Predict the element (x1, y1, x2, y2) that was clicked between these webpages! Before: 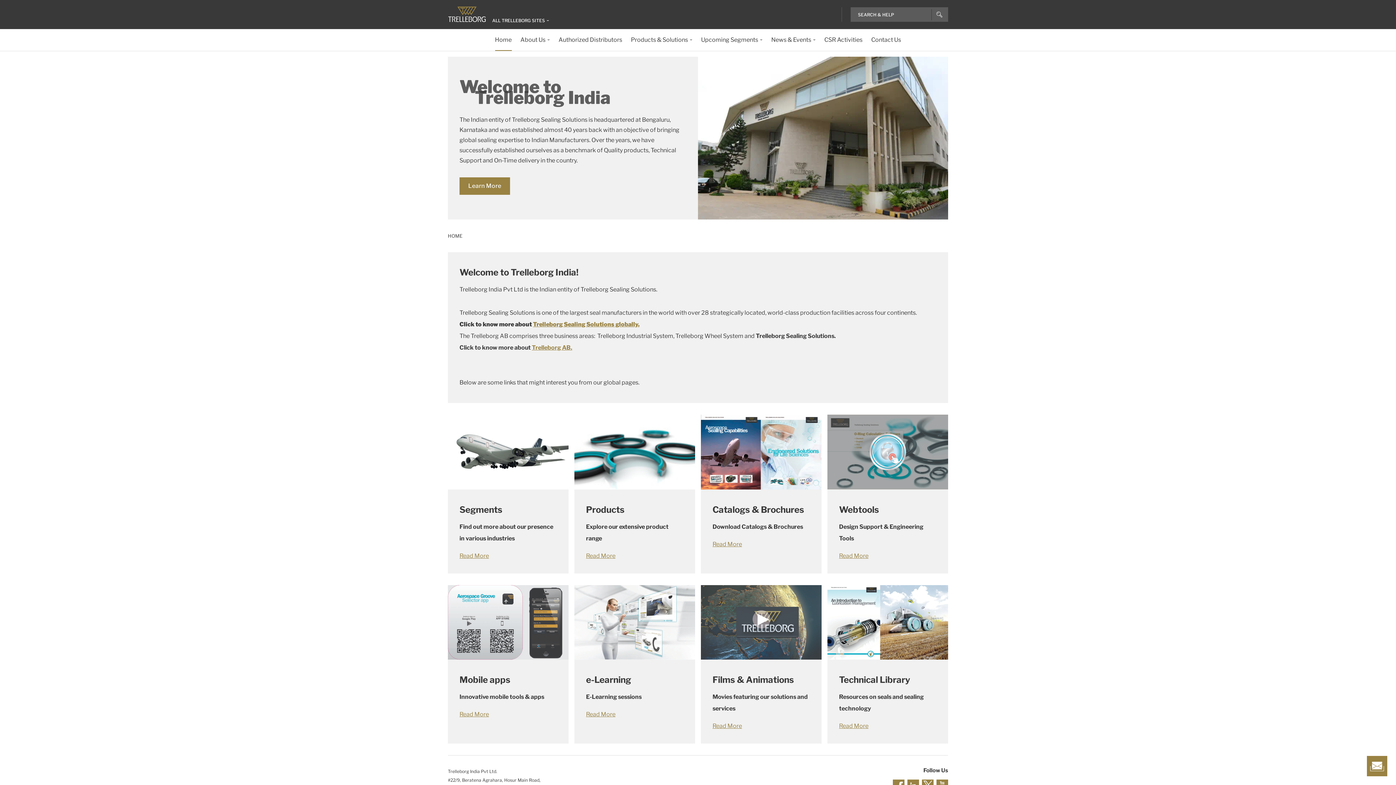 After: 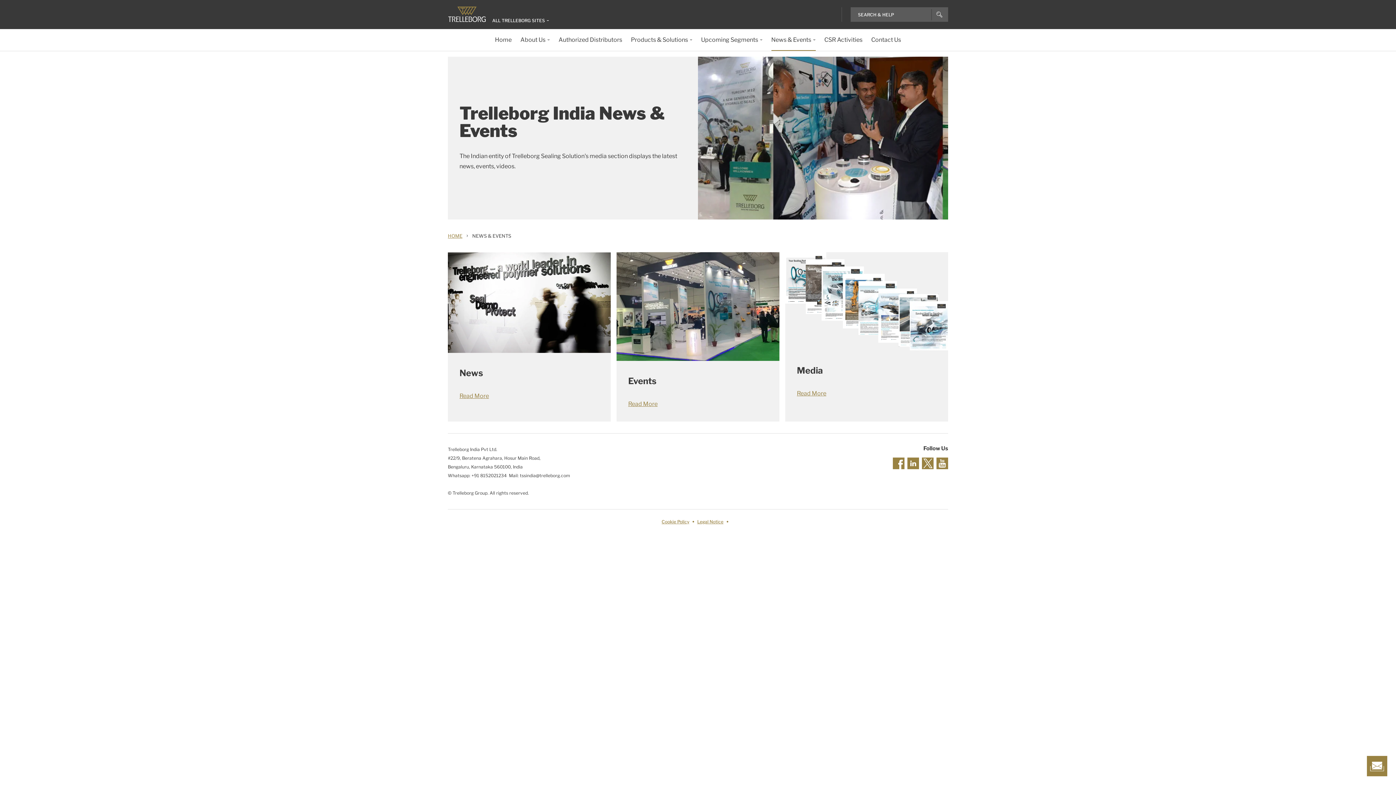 Action: bbox: (771, 29, 815, 50) label: News & Events